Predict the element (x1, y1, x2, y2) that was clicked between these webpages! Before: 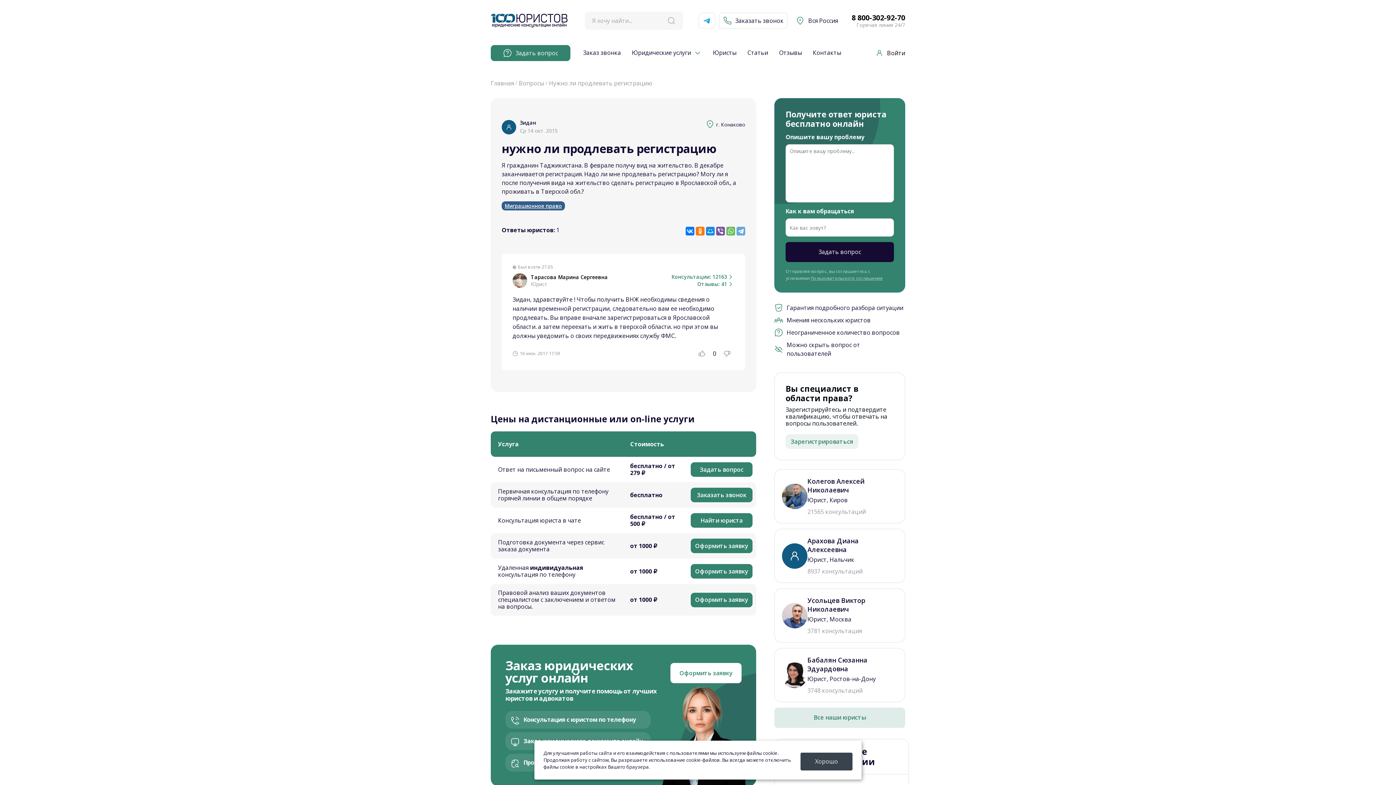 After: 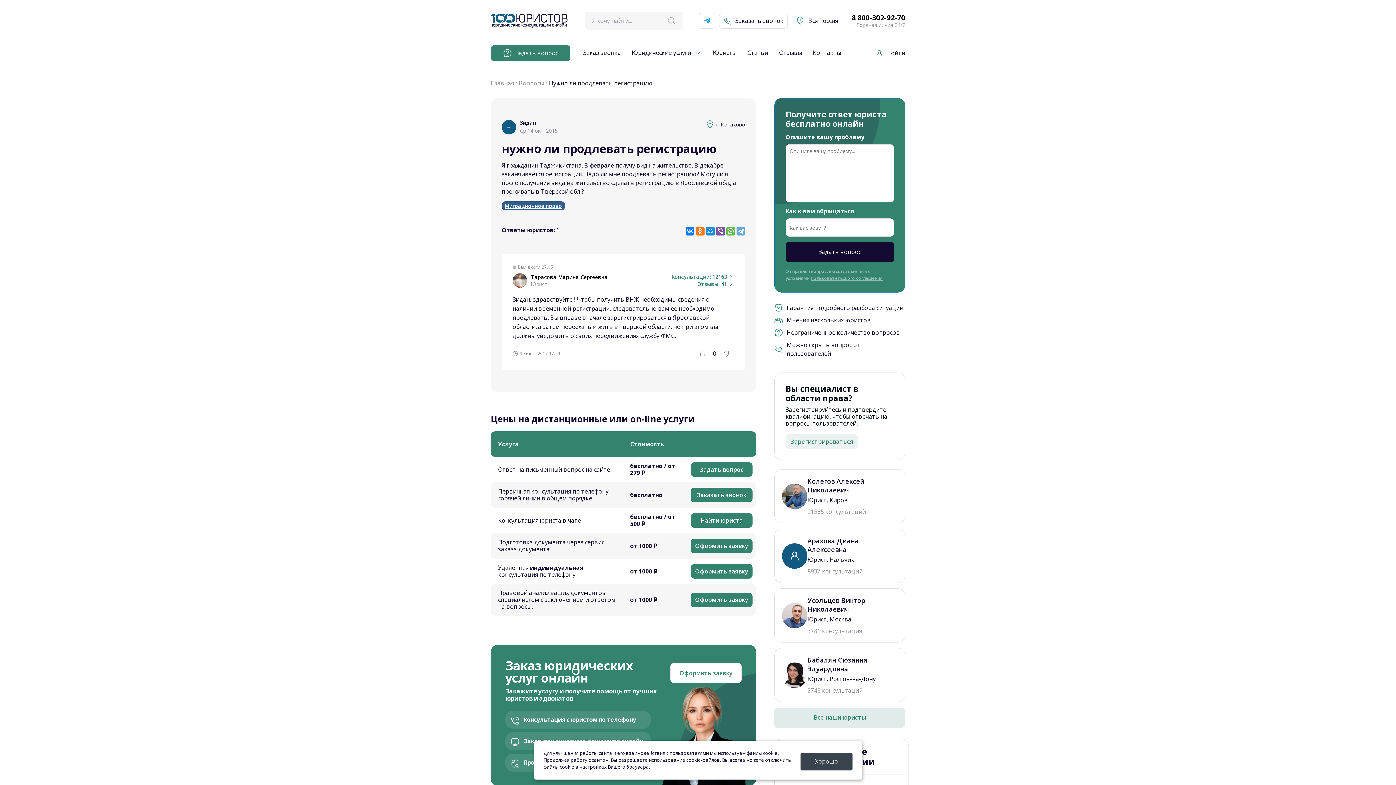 Action: label: Нужно ли продлевать регистрацию bbox: (549, 79, 652, 87)